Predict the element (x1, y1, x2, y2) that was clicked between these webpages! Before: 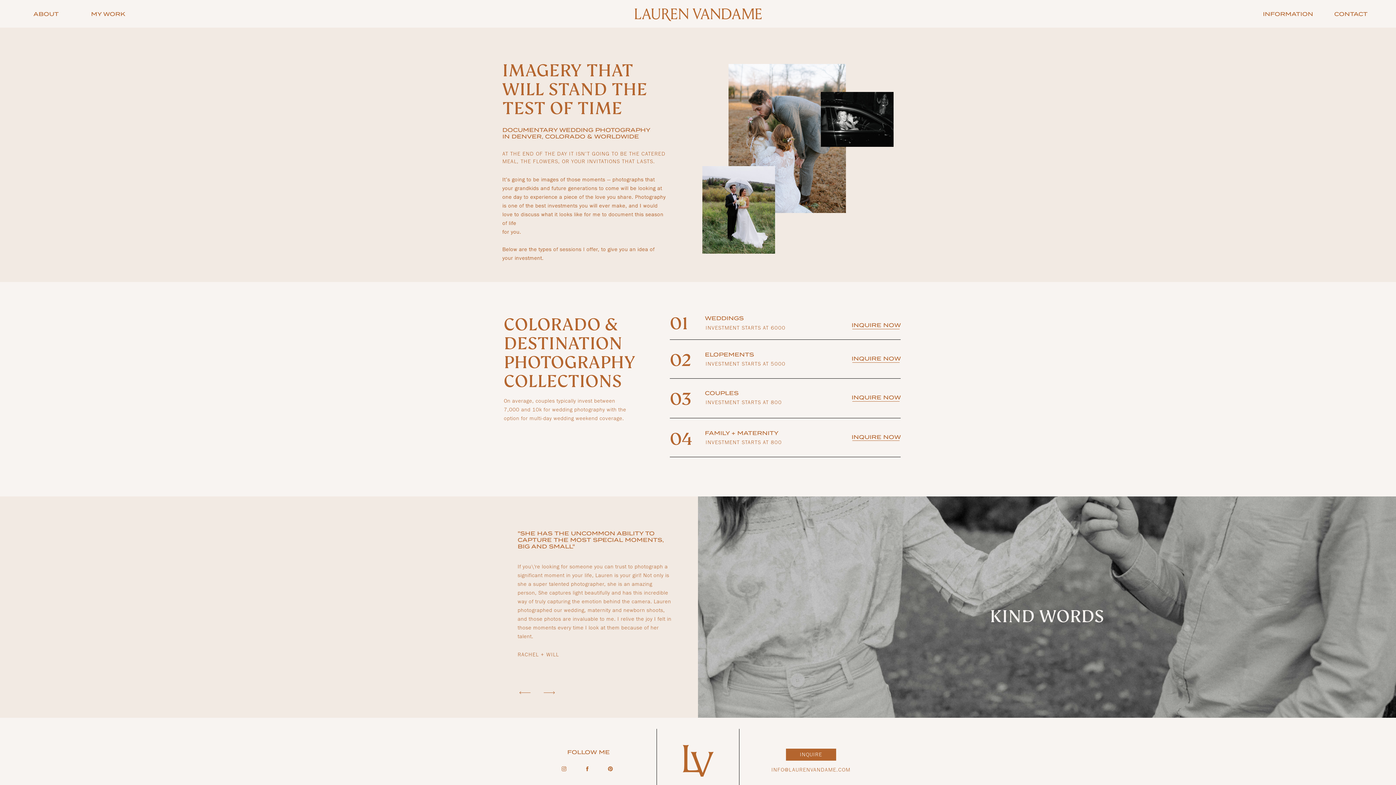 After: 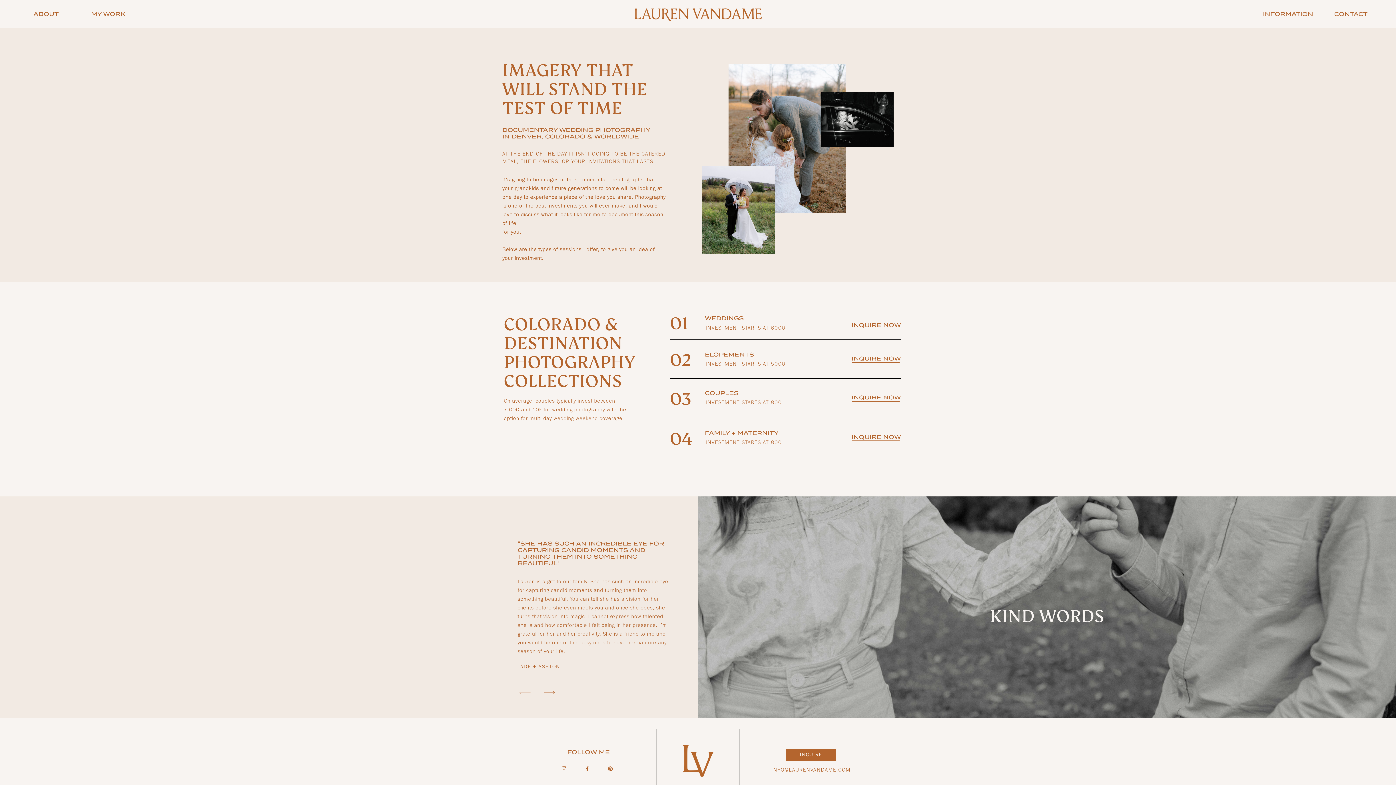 Action: bbox: (517, 685, 532, 700)